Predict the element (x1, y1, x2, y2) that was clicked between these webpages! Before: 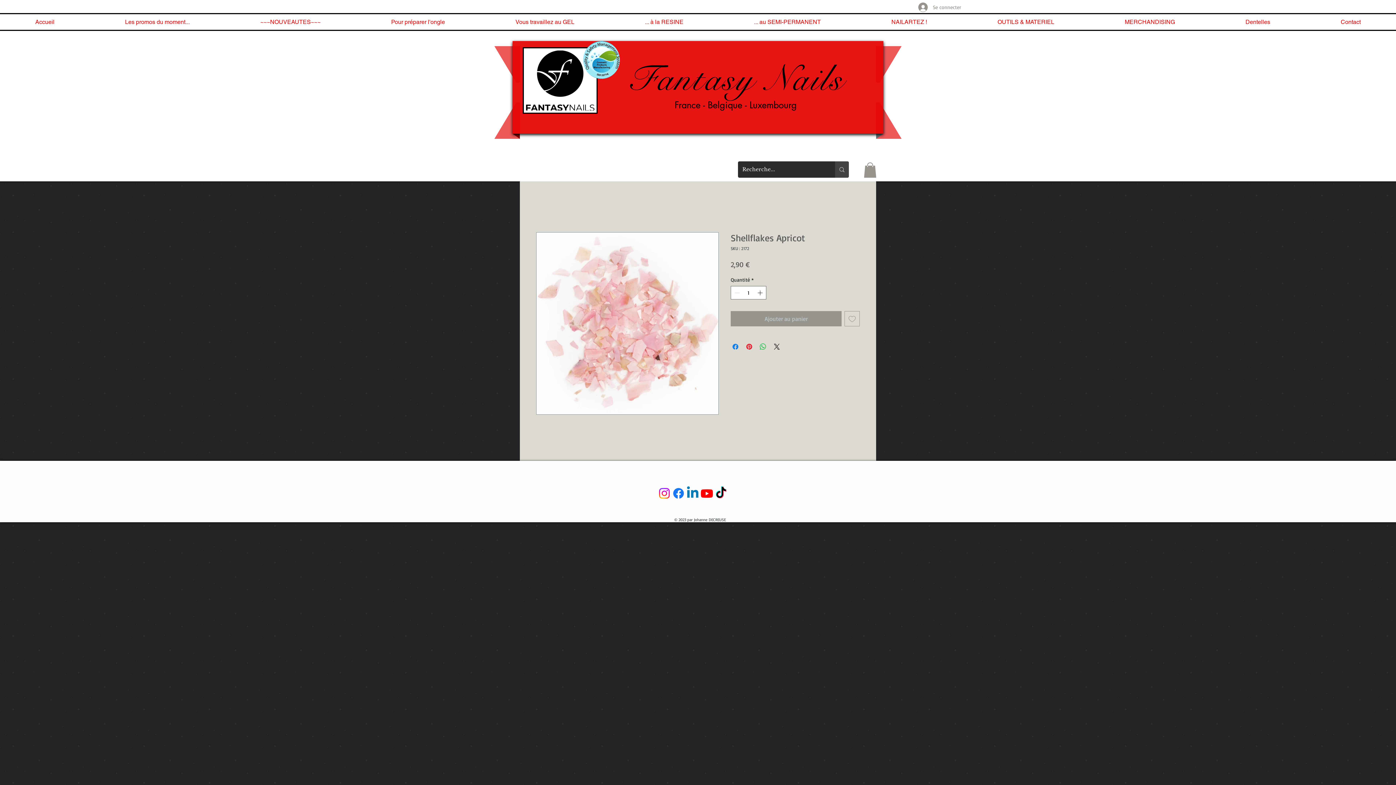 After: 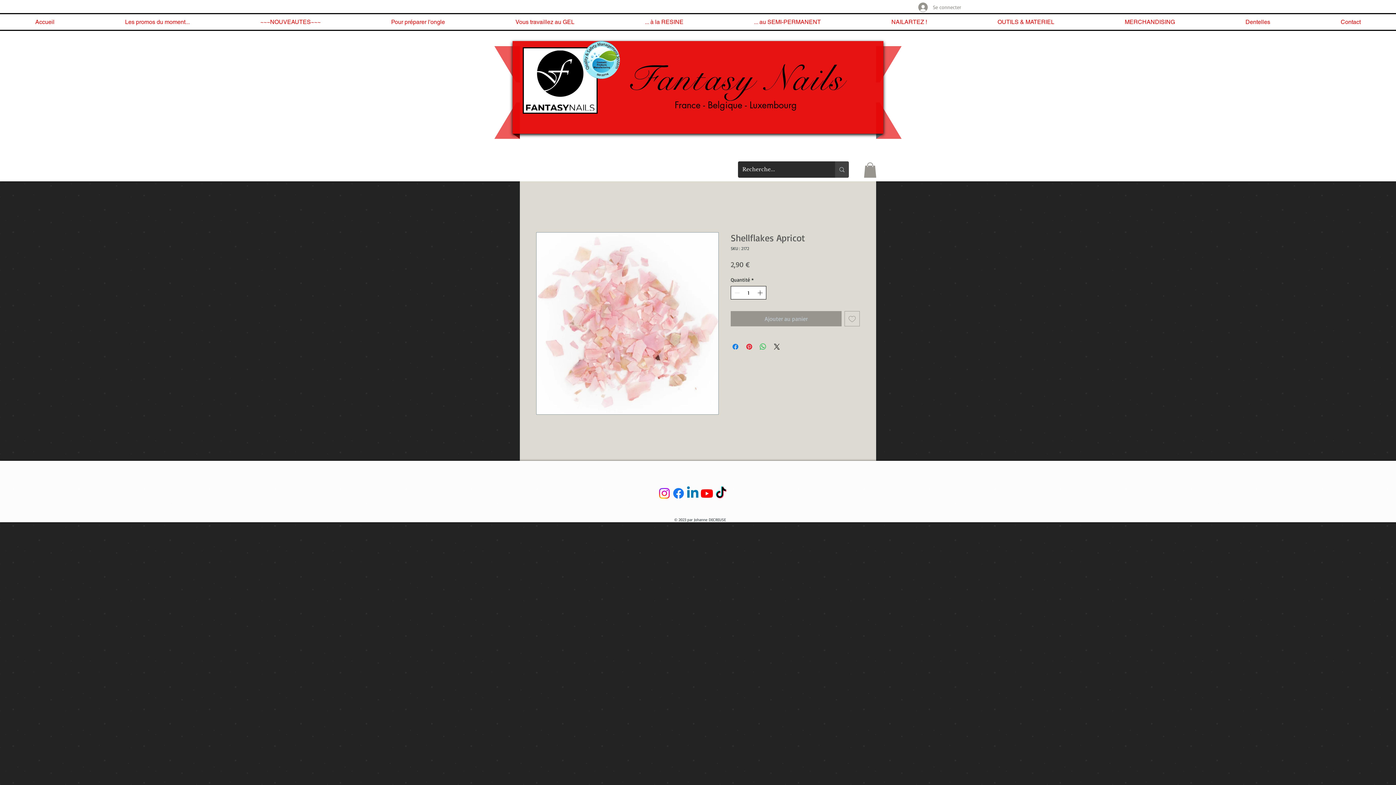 Action: bbox: (756, 286, 765, 299) label: Increment